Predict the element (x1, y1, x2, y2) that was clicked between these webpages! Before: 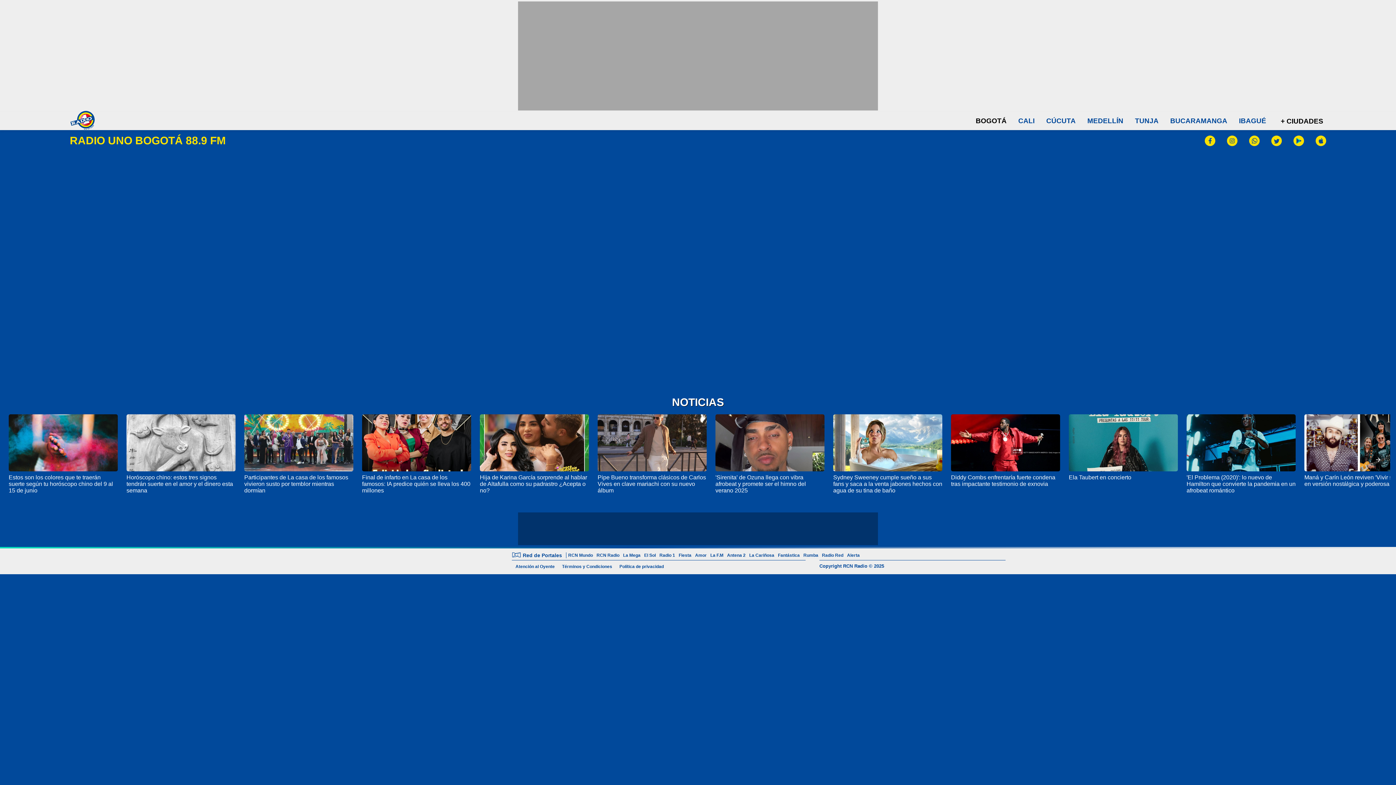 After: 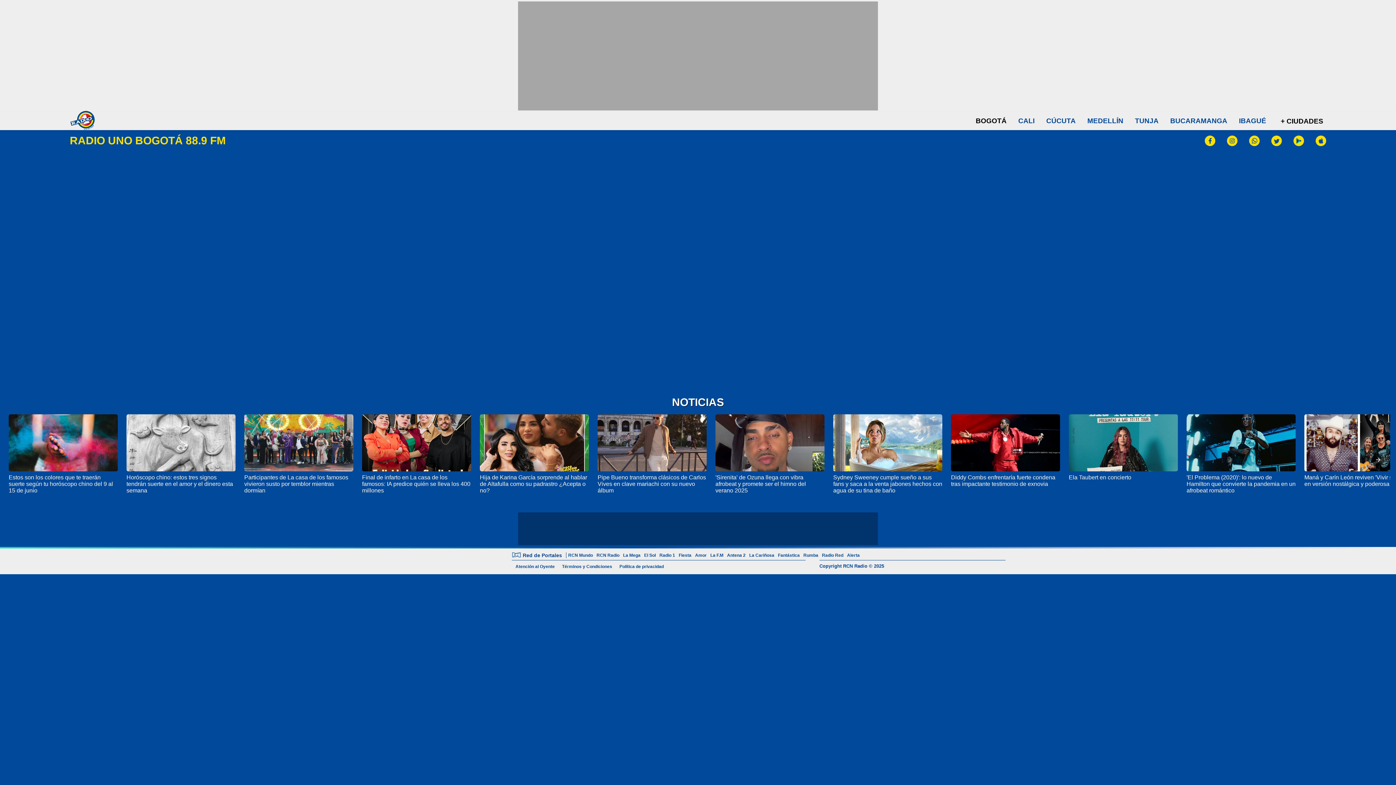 Action: bbox: (69, 128, 95, 134)